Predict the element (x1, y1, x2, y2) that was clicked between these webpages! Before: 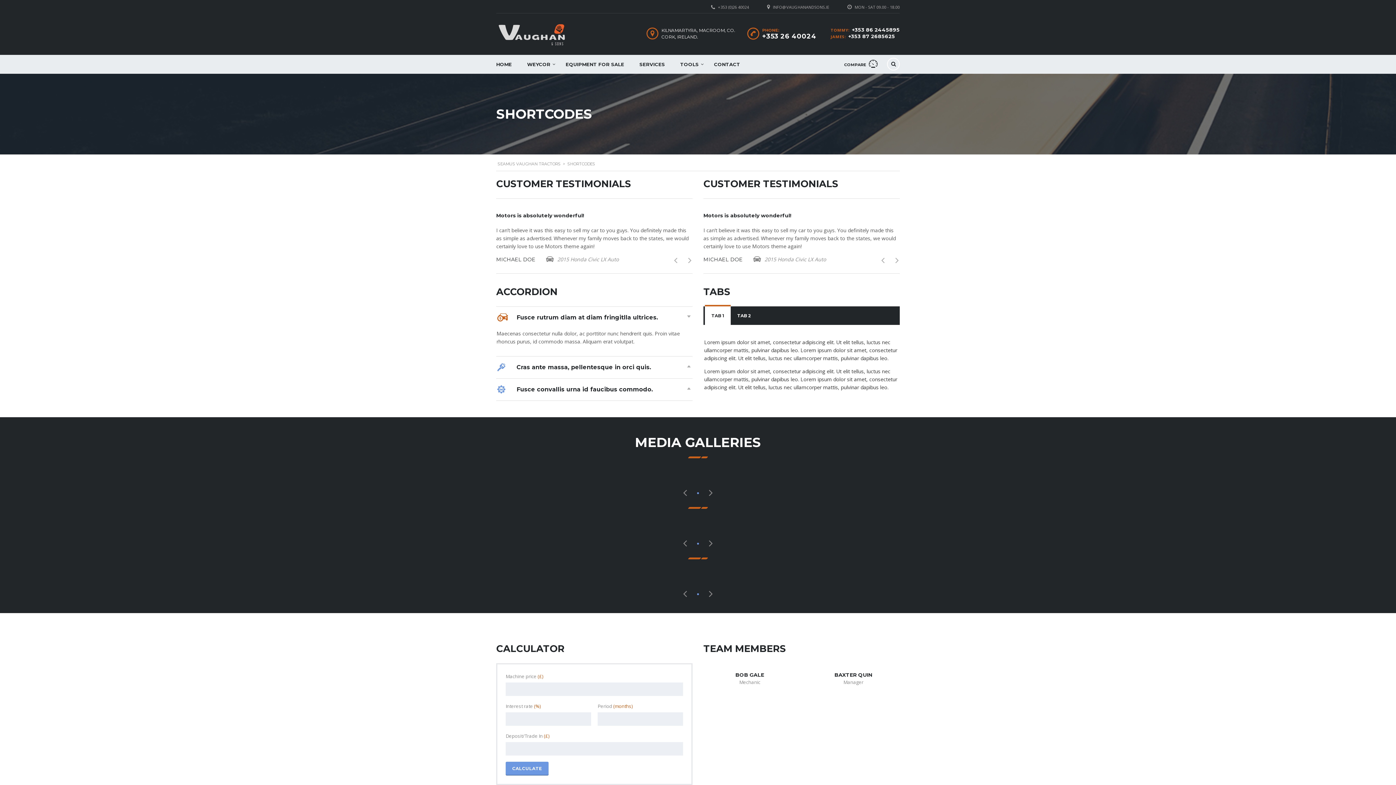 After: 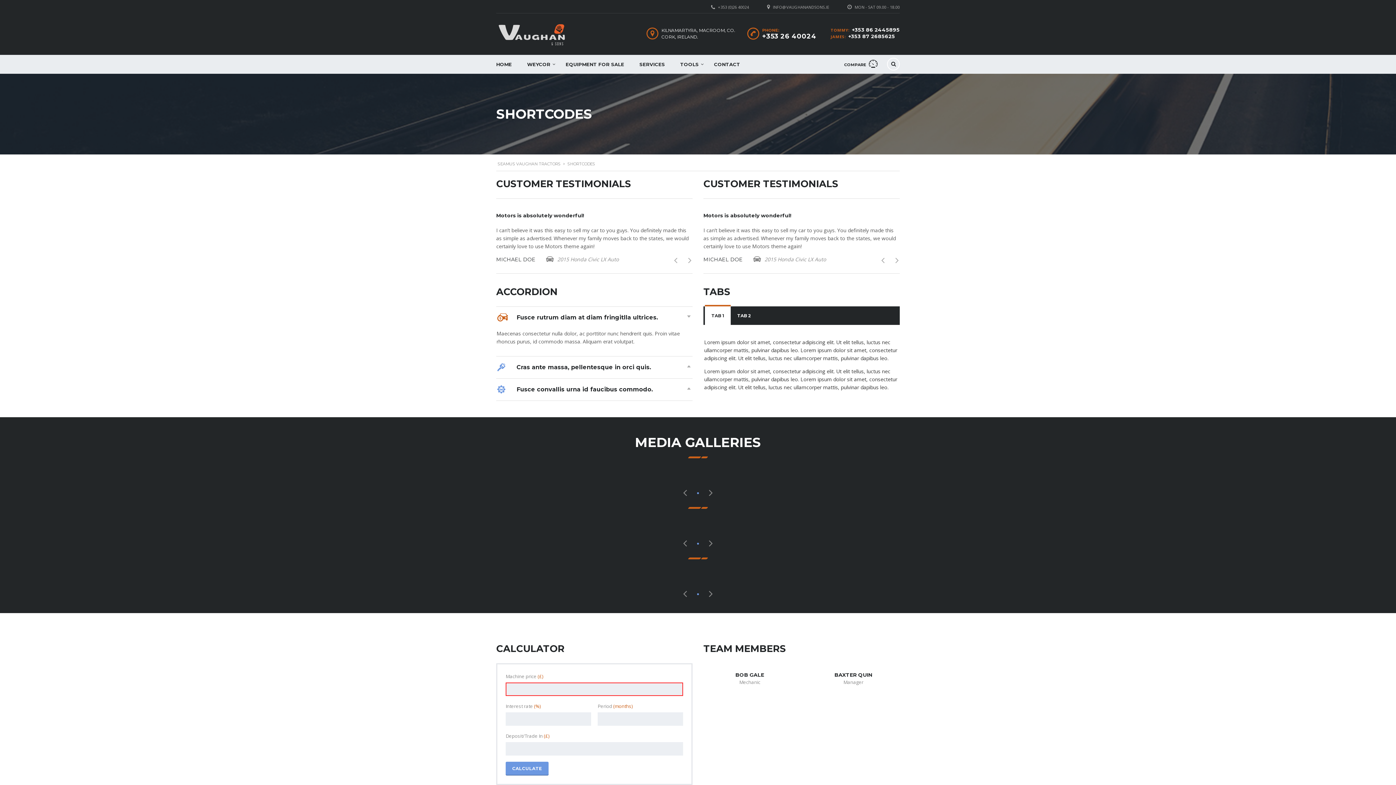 Action: label: CALCULATE bbox: (505, 762, 548, 775)